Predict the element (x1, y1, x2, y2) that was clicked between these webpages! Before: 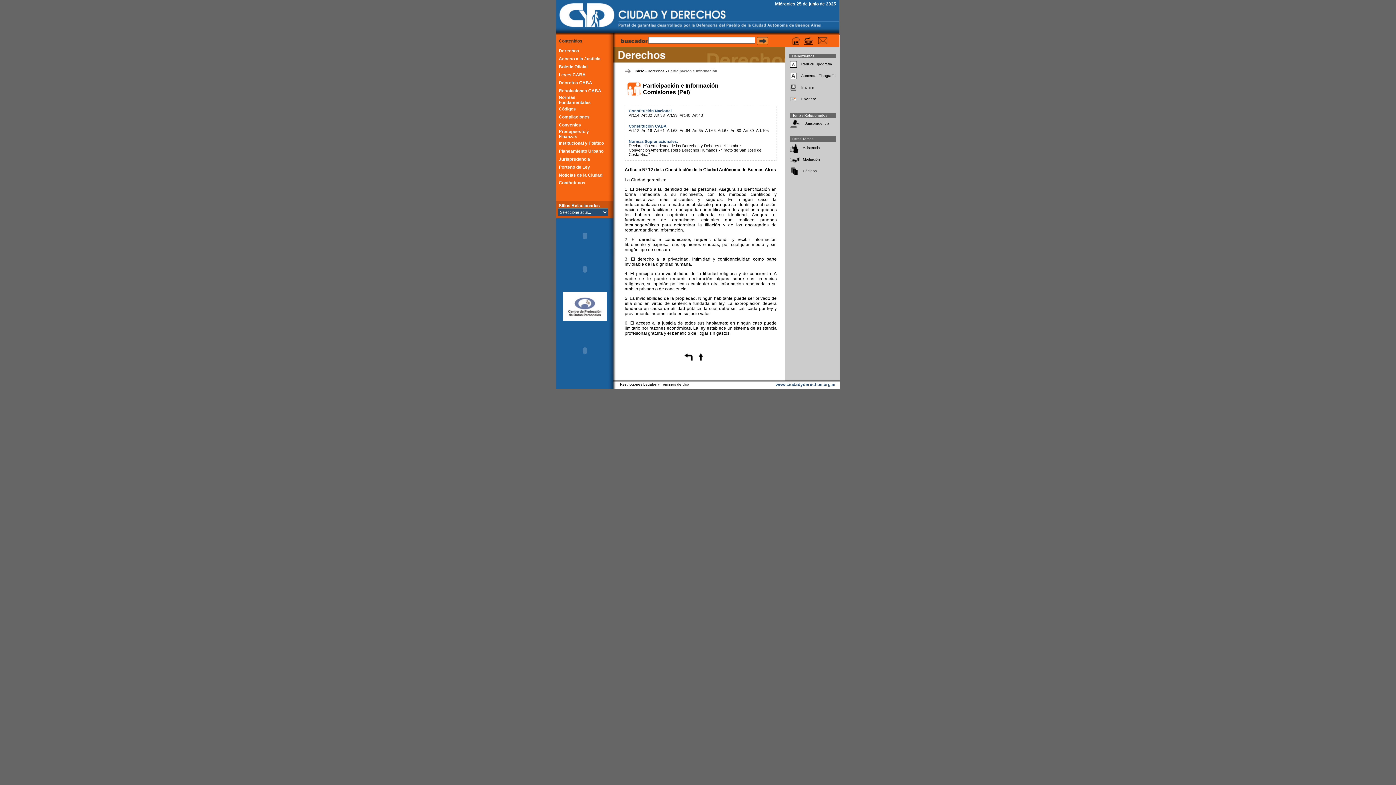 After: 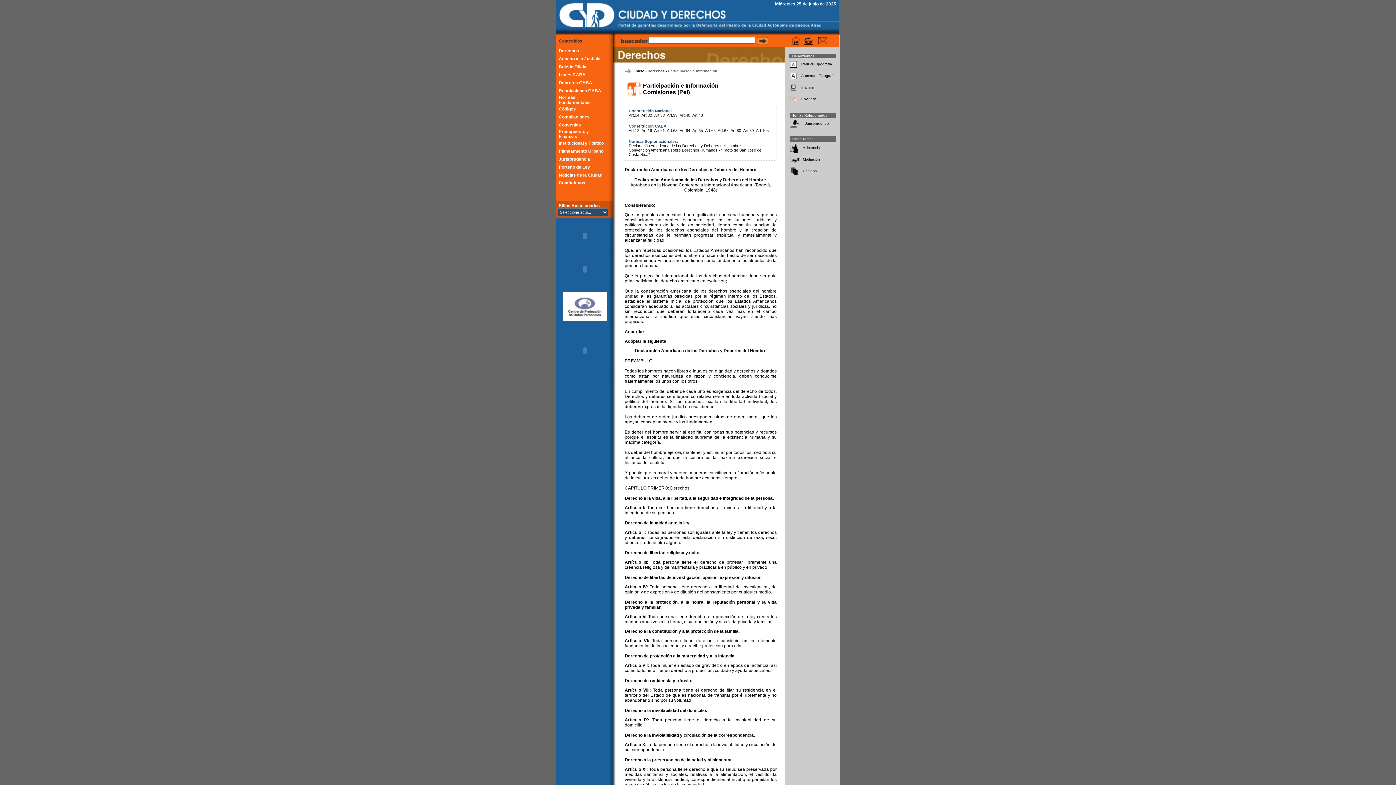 Action: bbox: (628, 143, 740, 148) label: Declaración Americana de los Derechos y Deberes del Hombre